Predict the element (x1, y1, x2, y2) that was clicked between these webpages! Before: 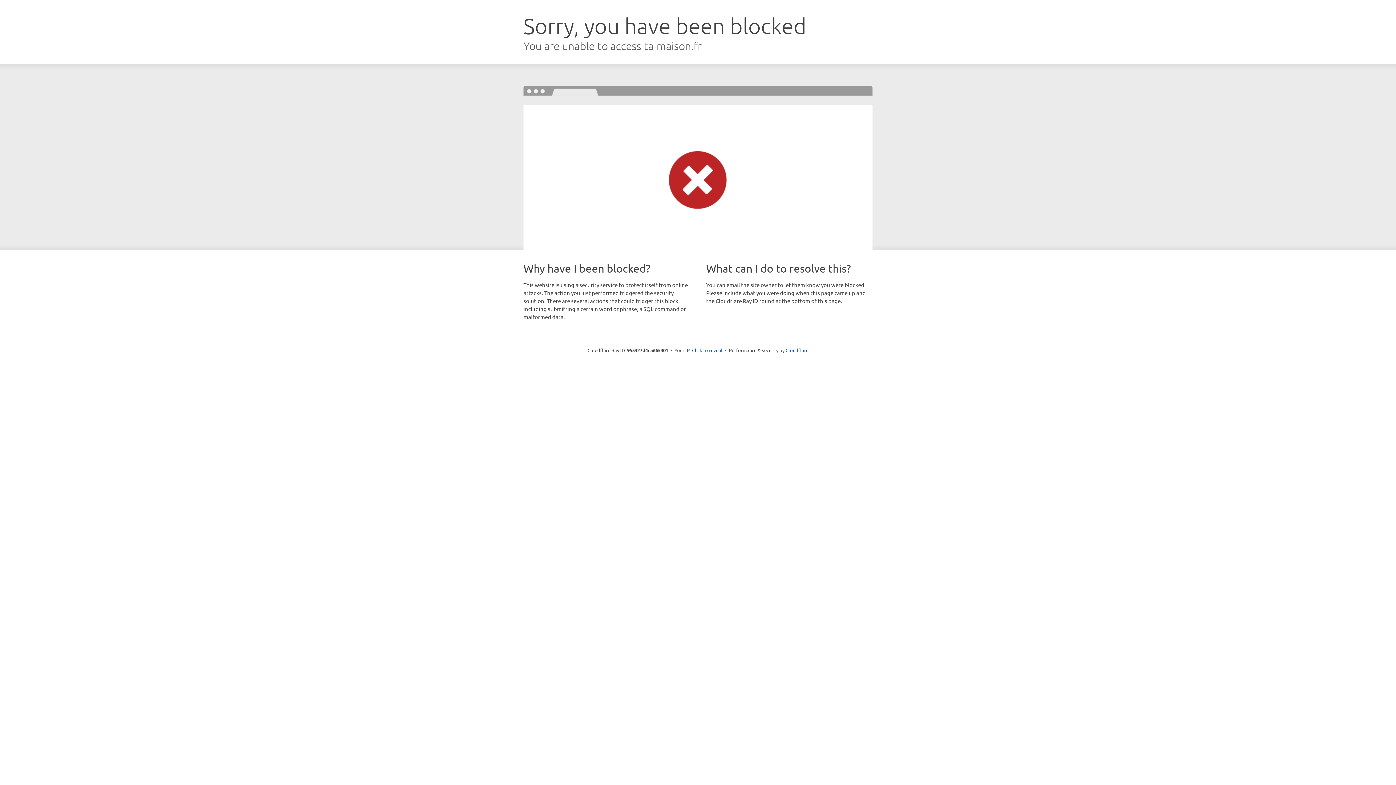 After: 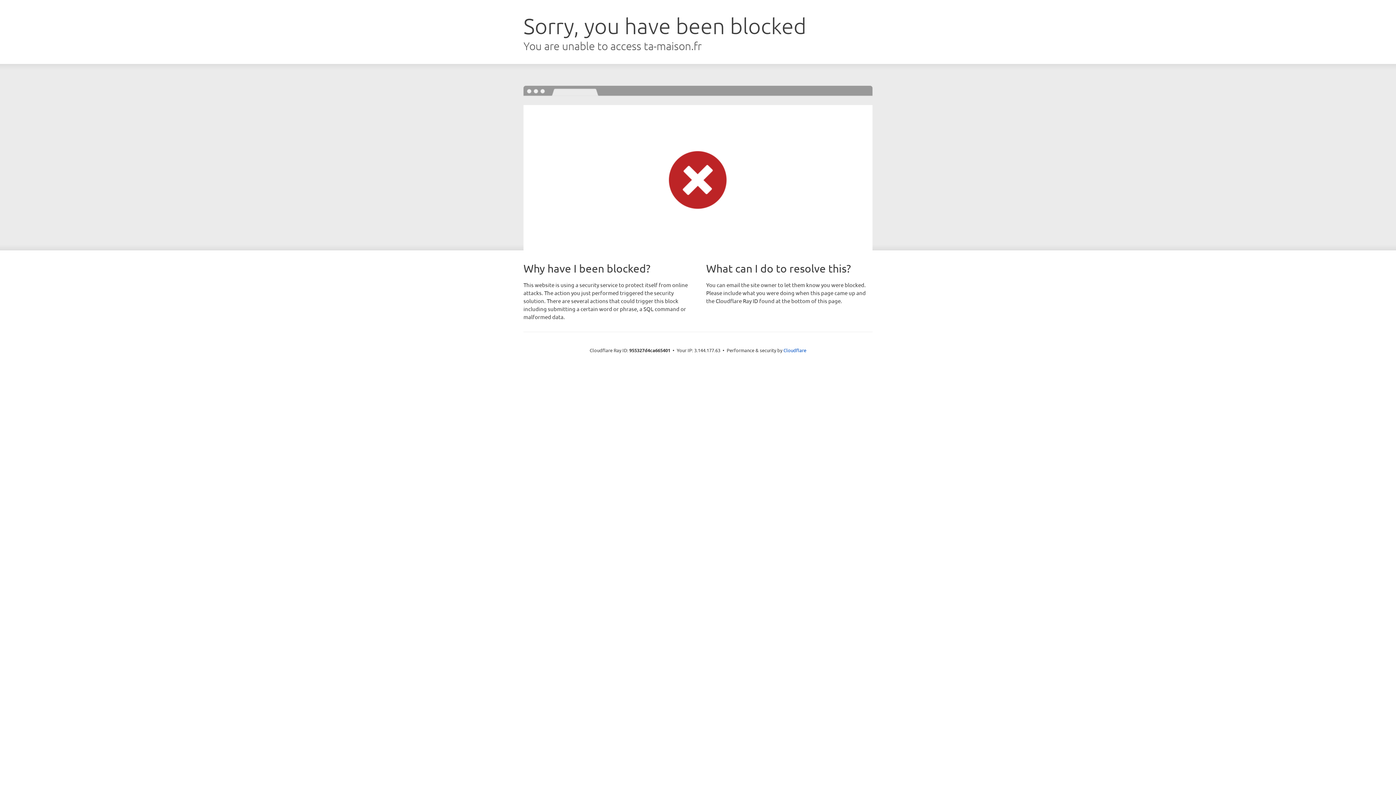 Action: bbox: (692, 346, 722, 353) label: Click to reveal